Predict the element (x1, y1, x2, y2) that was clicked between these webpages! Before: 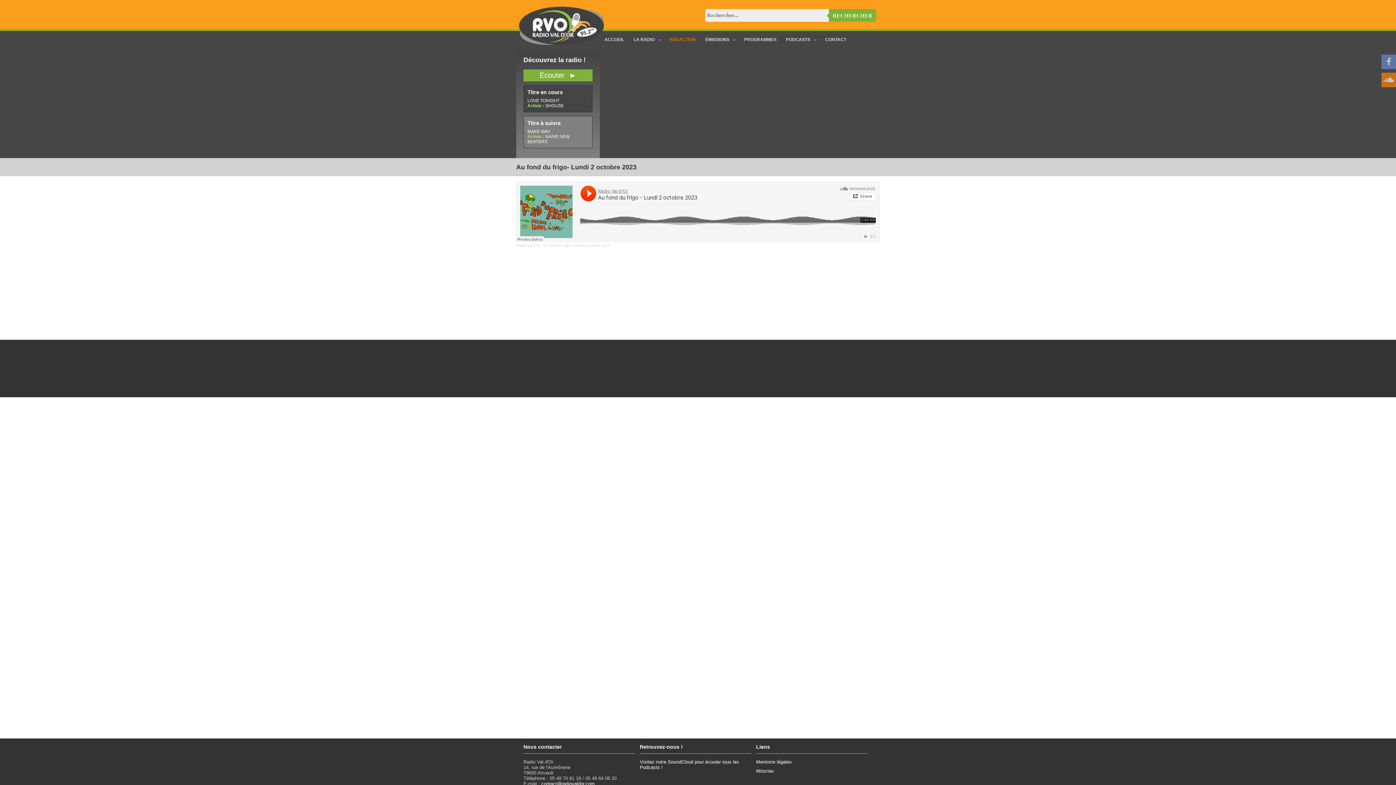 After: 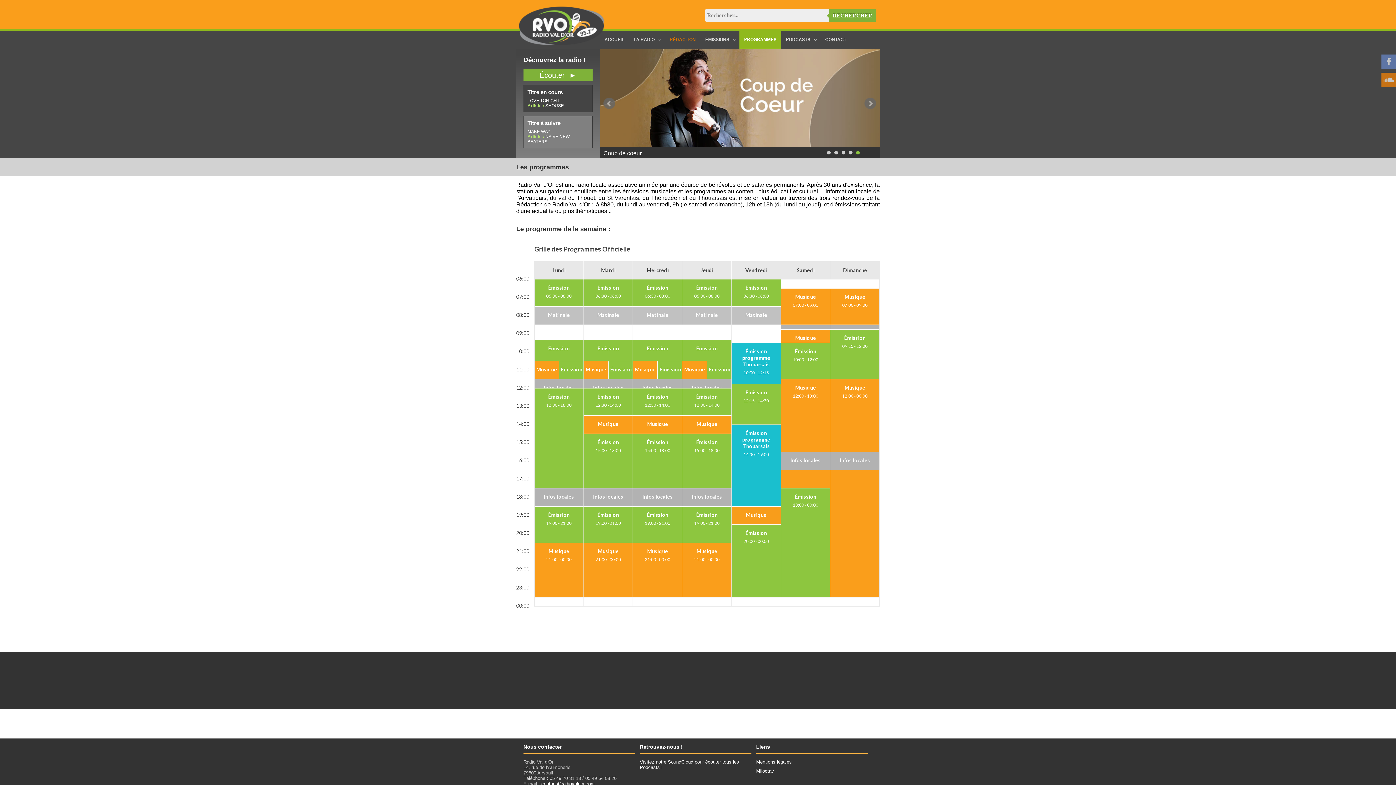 Action: label: PROGRAMMES bbox: (739, 30, 781, 48)